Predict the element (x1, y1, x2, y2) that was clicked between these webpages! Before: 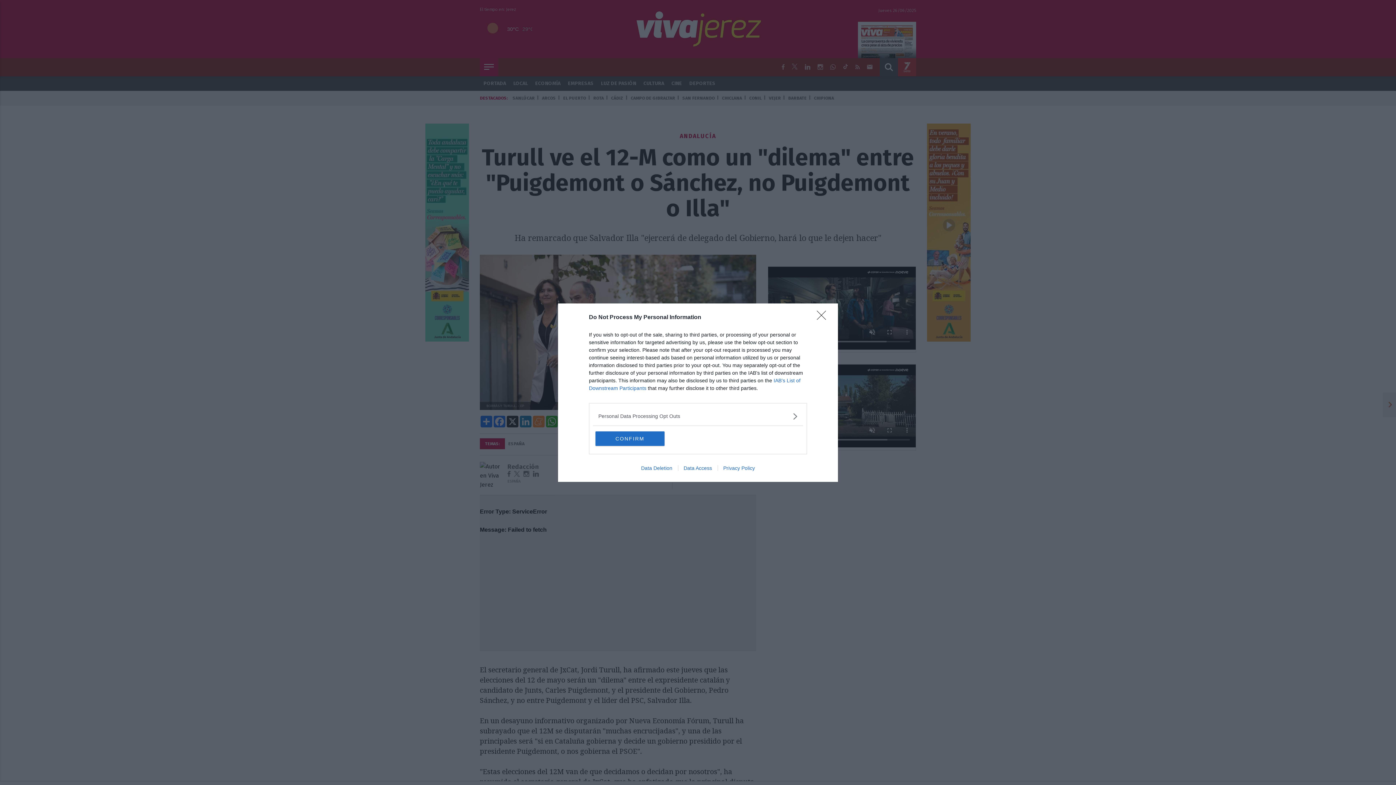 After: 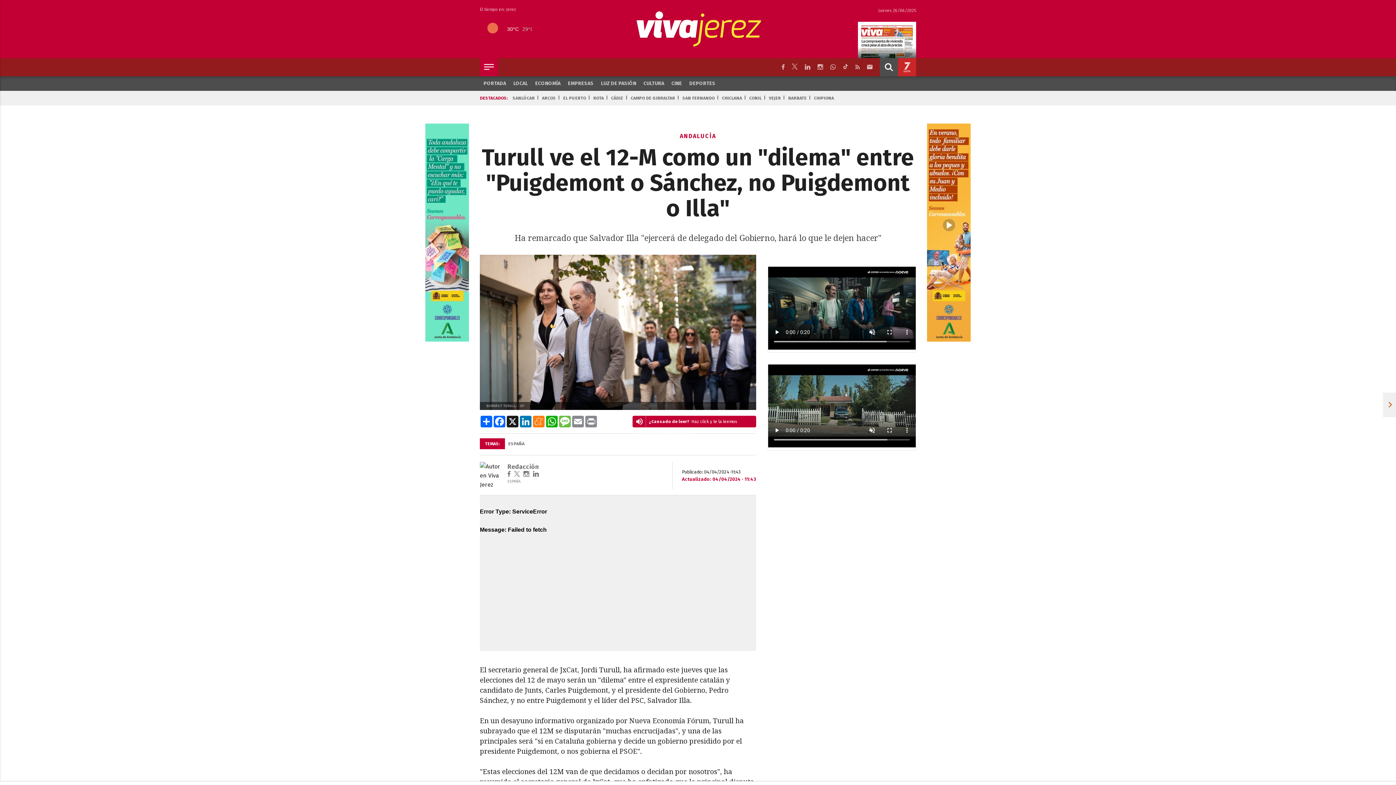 Action: label: CONFIRM bbox: (595, 431, 664, 446)